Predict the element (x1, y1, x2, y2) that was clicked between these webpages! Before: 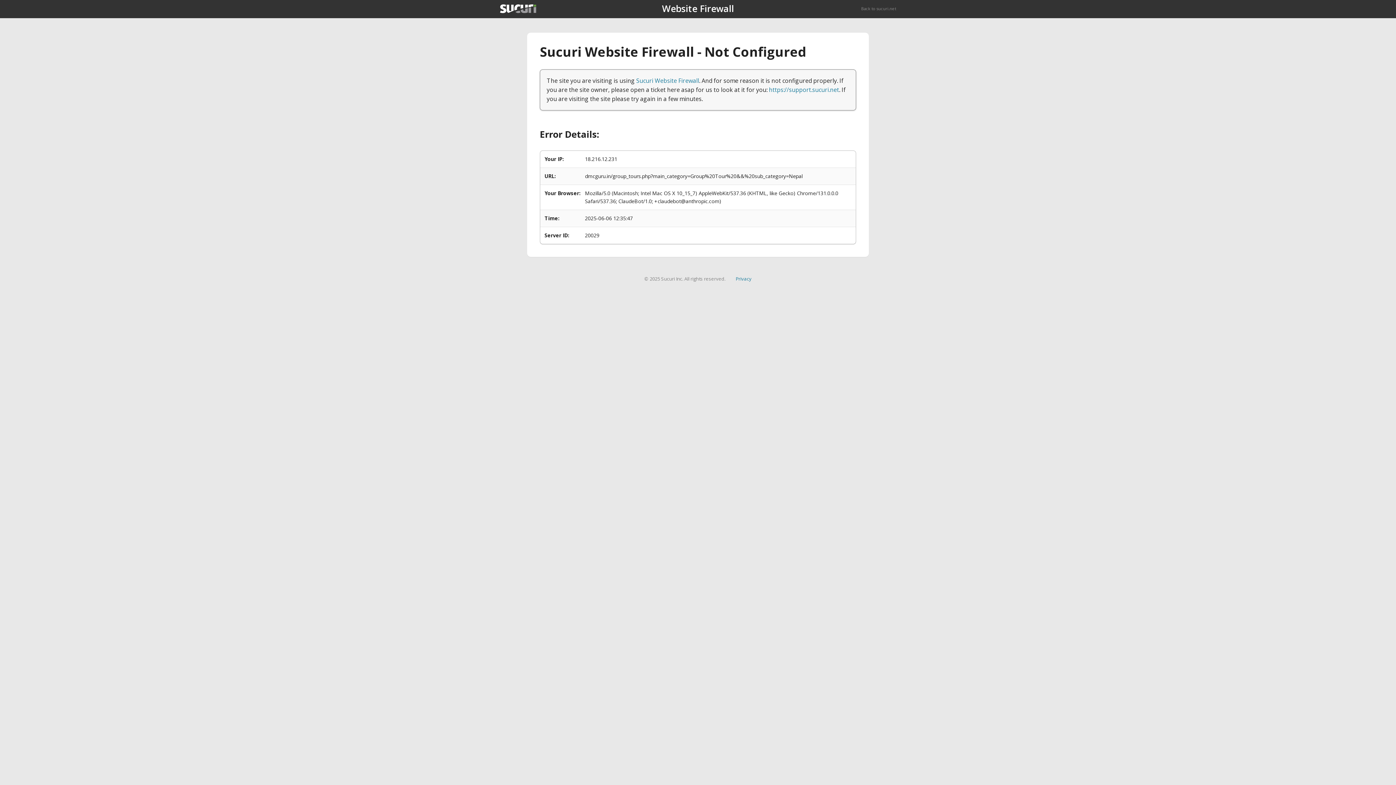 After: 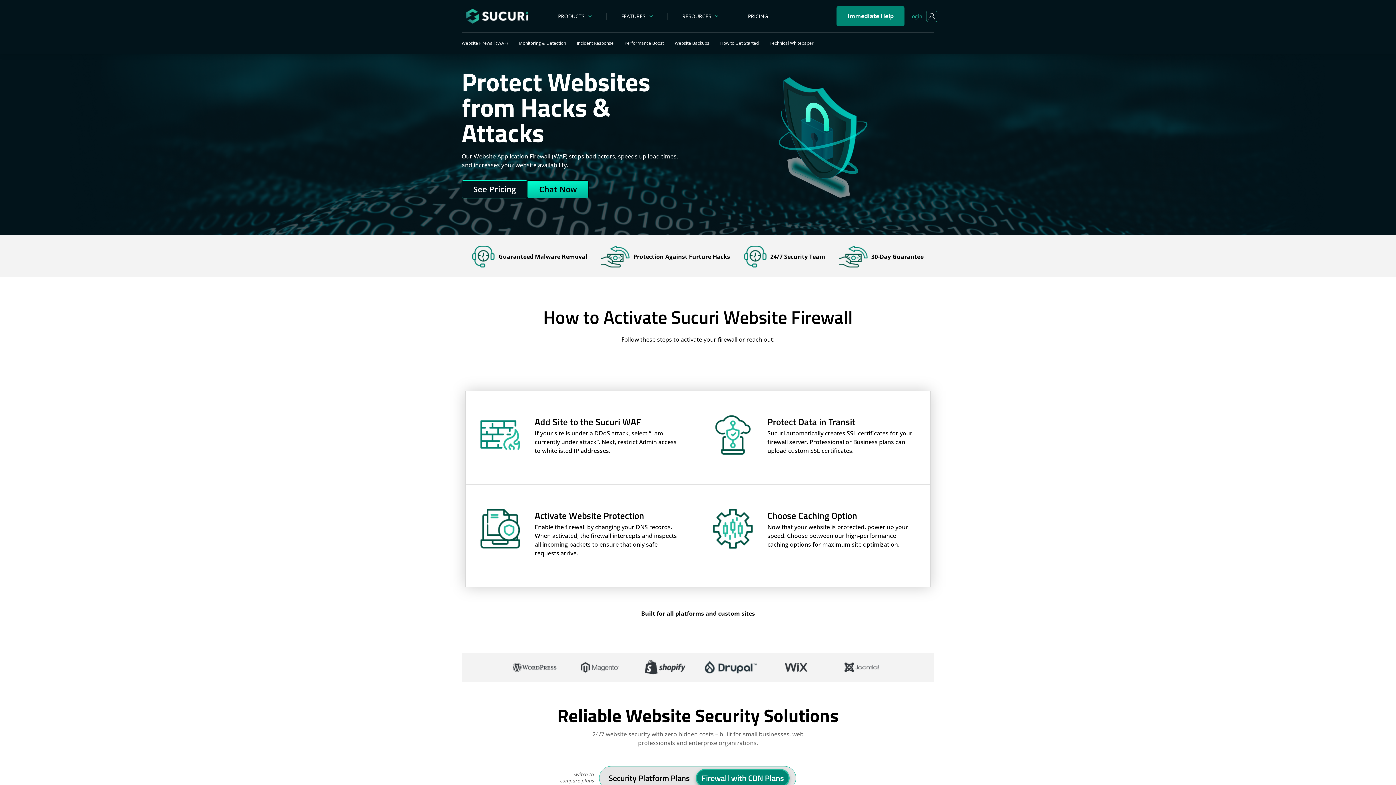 Action: bbox: (636, 76, 699, 84) label: Sucuri Website Firewall